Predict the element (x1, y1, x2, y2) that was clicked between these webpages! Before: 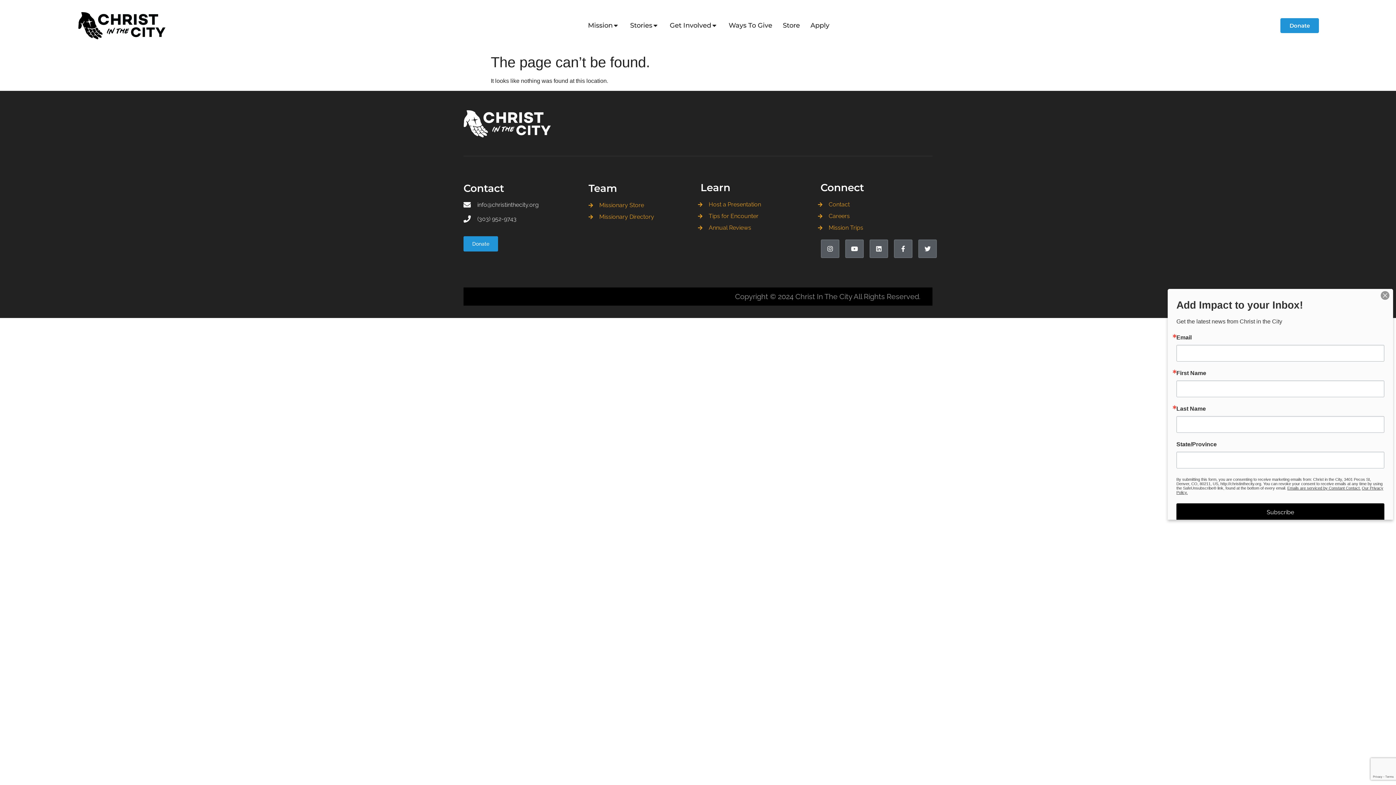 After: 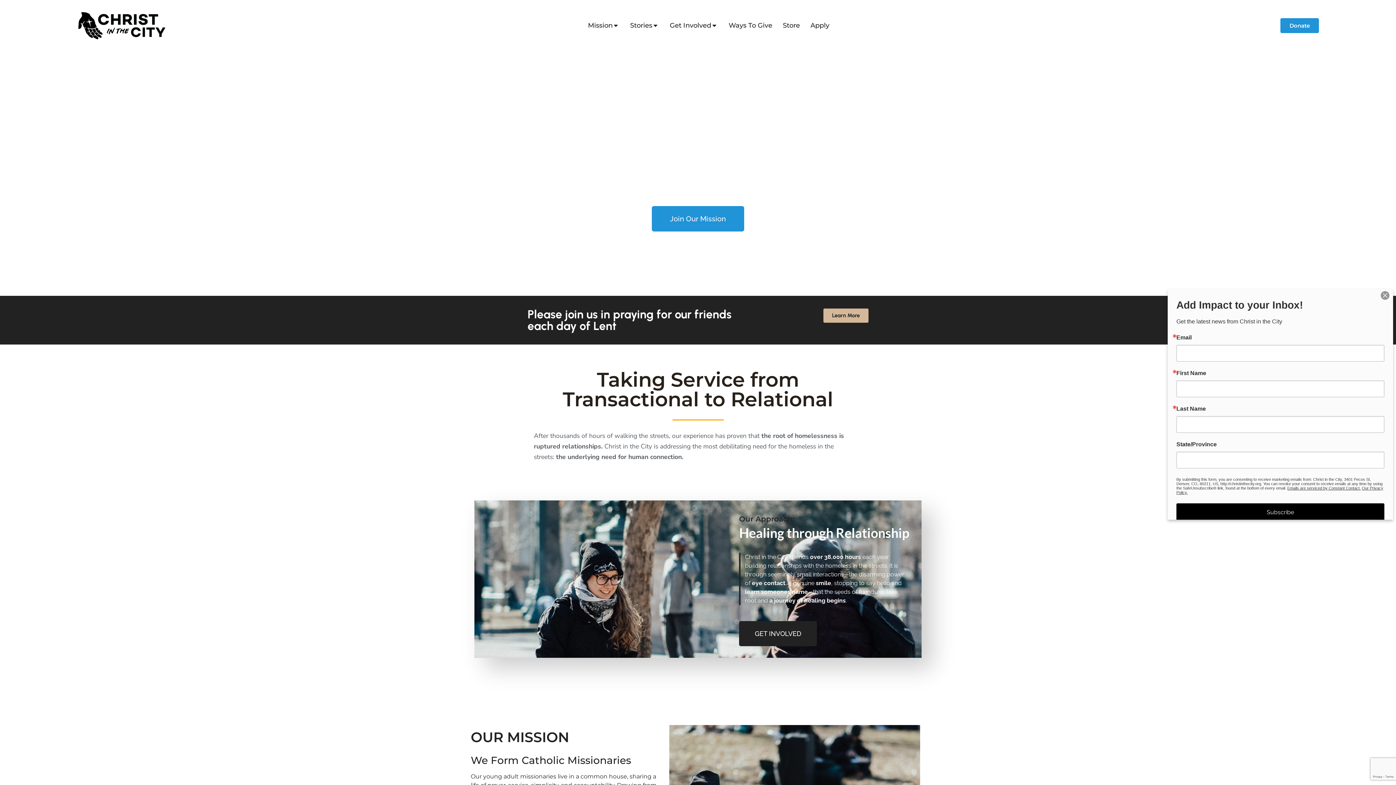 Action: bbox: (78, 12, 165, 40)